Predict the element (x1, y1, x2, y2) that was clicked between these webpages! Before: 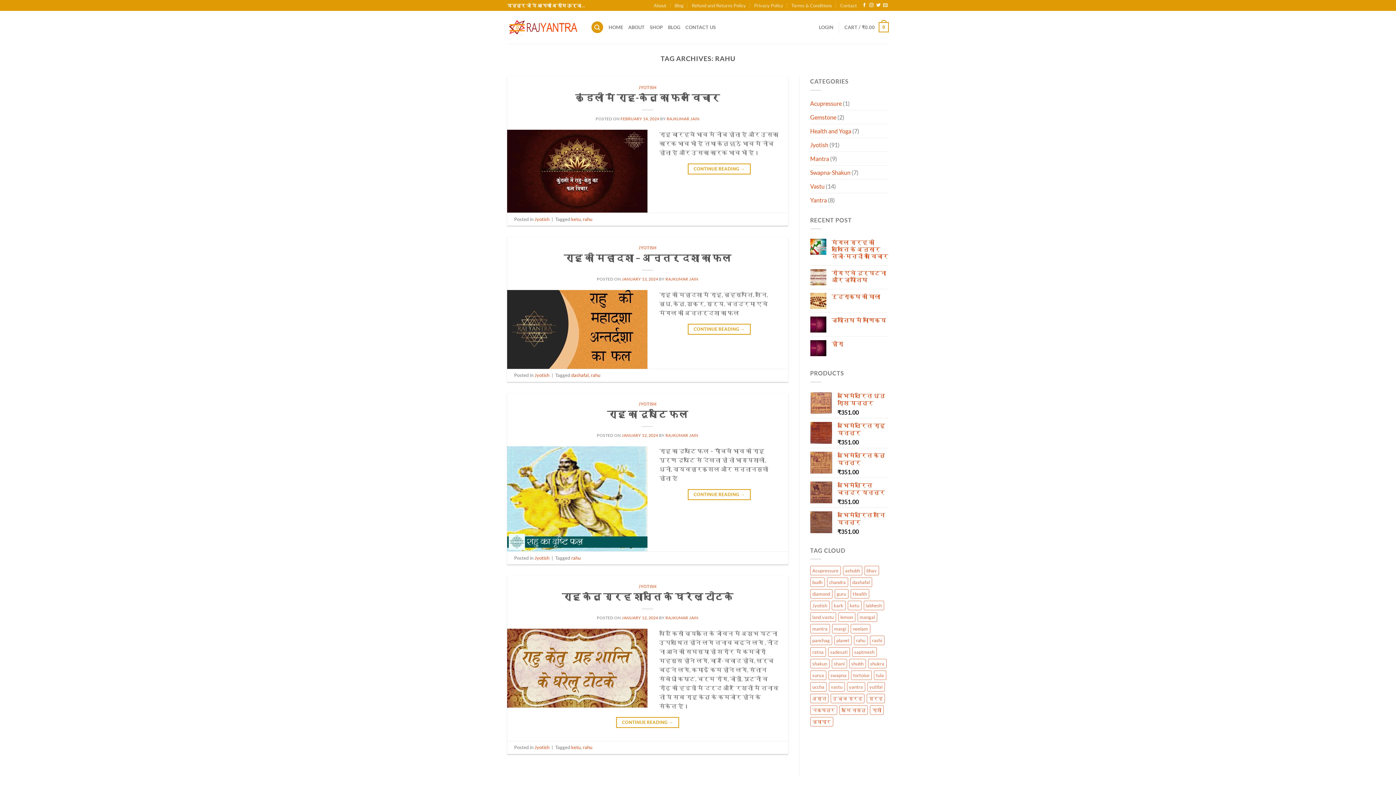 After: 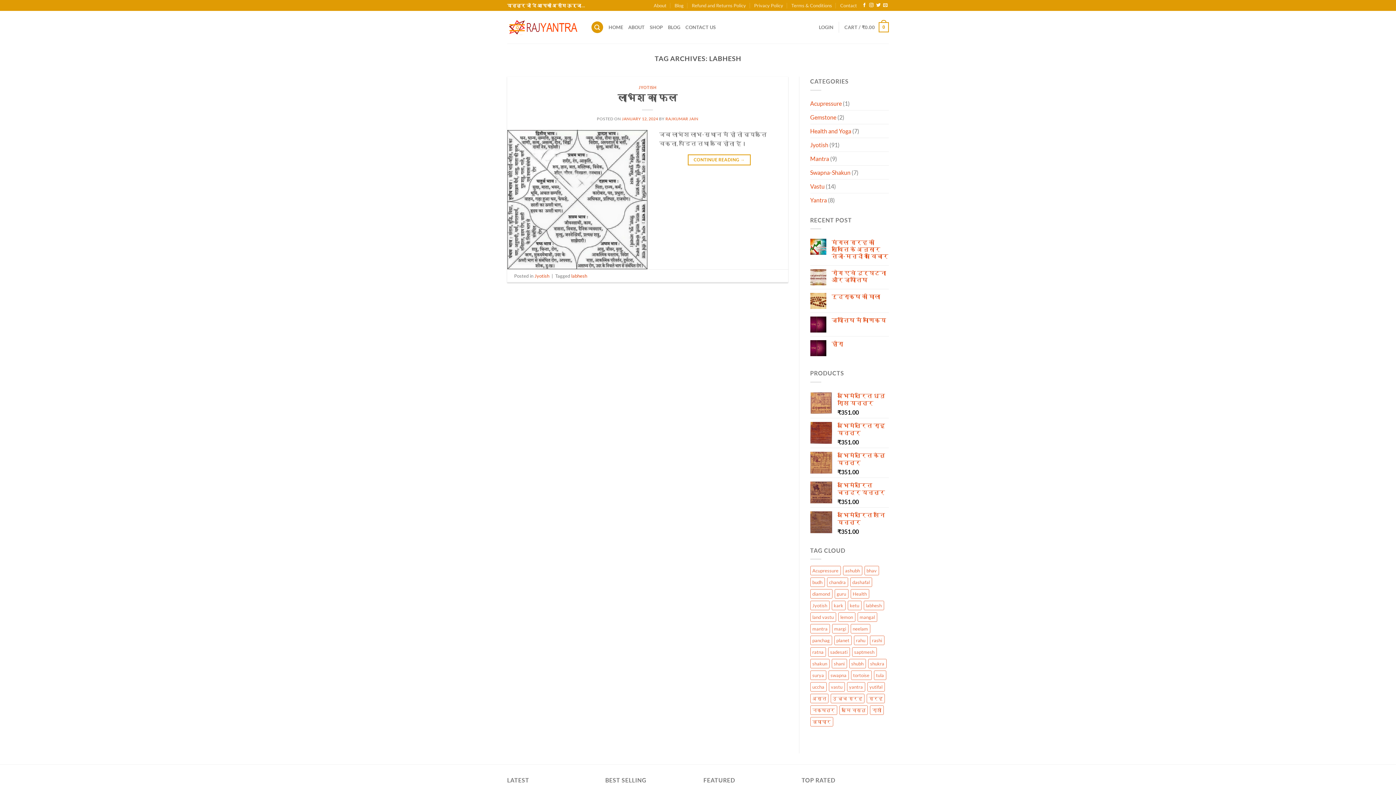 Action: label: labhesh (1 item) bbox: (863, 601, 884, 610)